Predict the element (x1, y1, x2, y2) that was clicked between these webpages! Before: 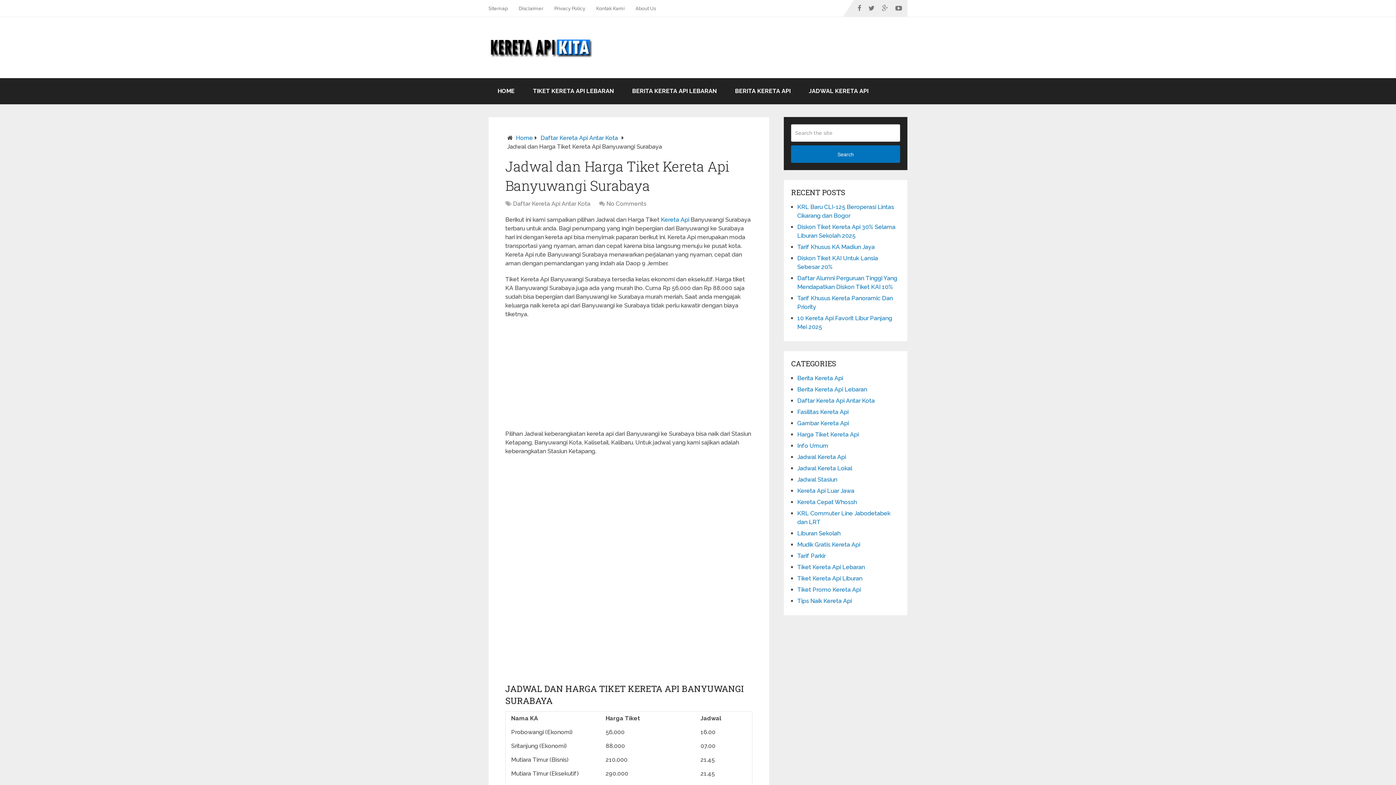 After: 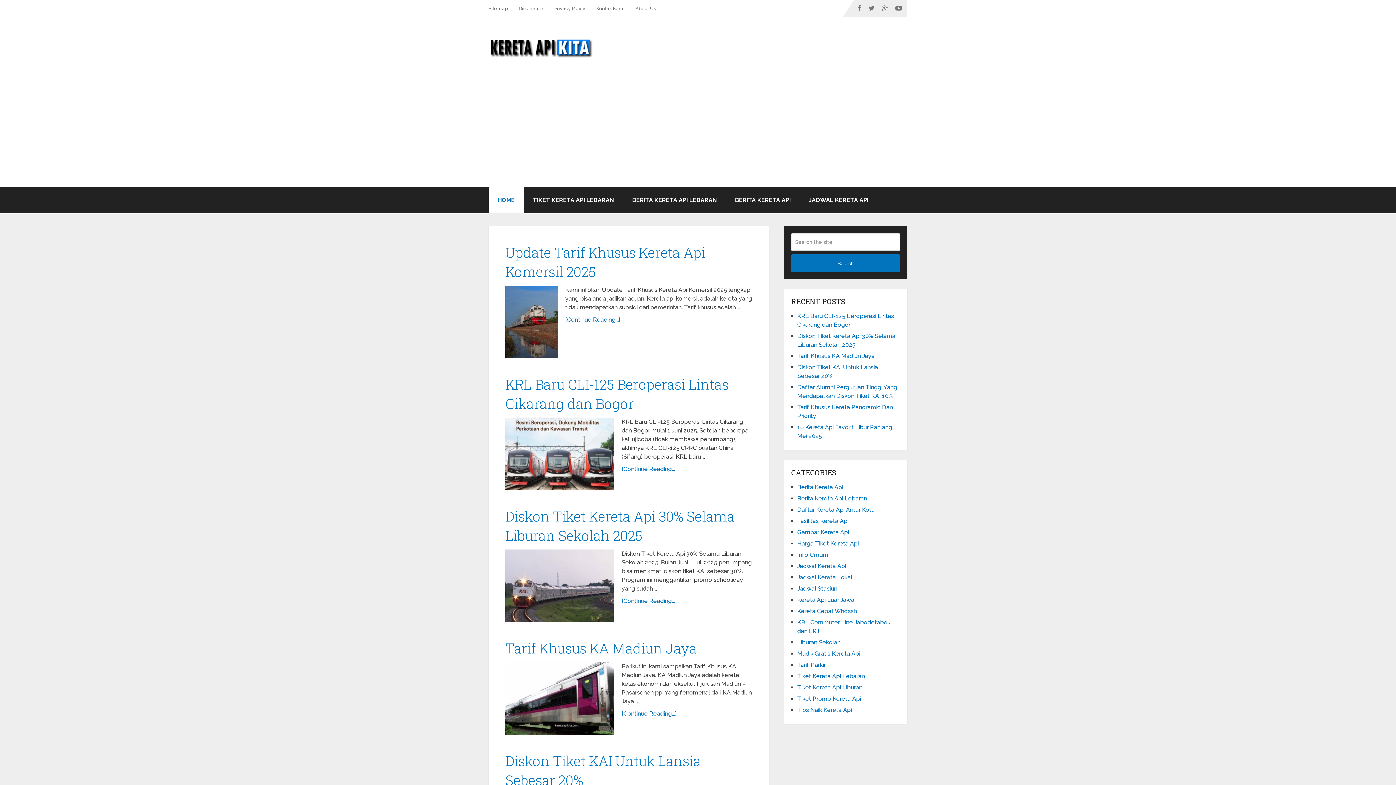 Action: label: Home bbox: (516, 134, 533, 141)